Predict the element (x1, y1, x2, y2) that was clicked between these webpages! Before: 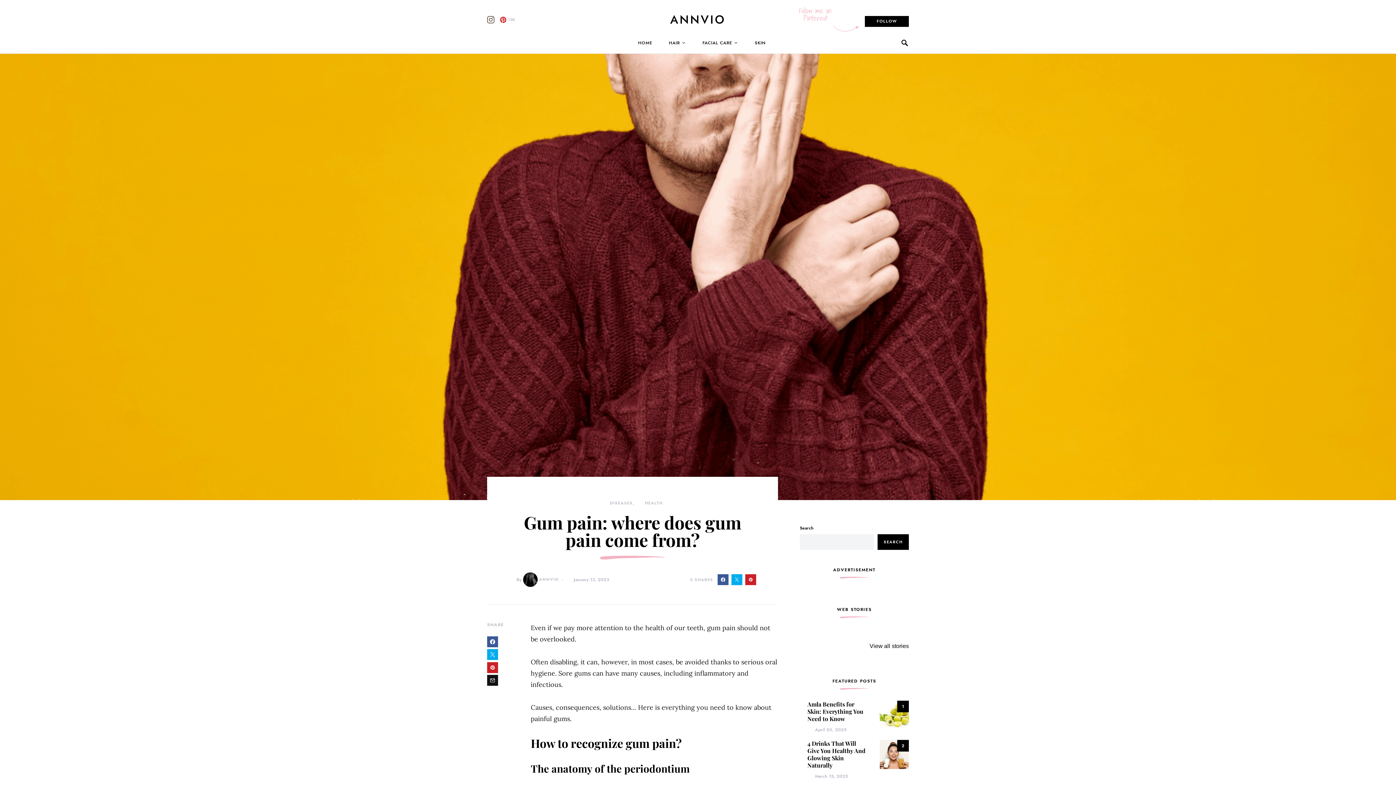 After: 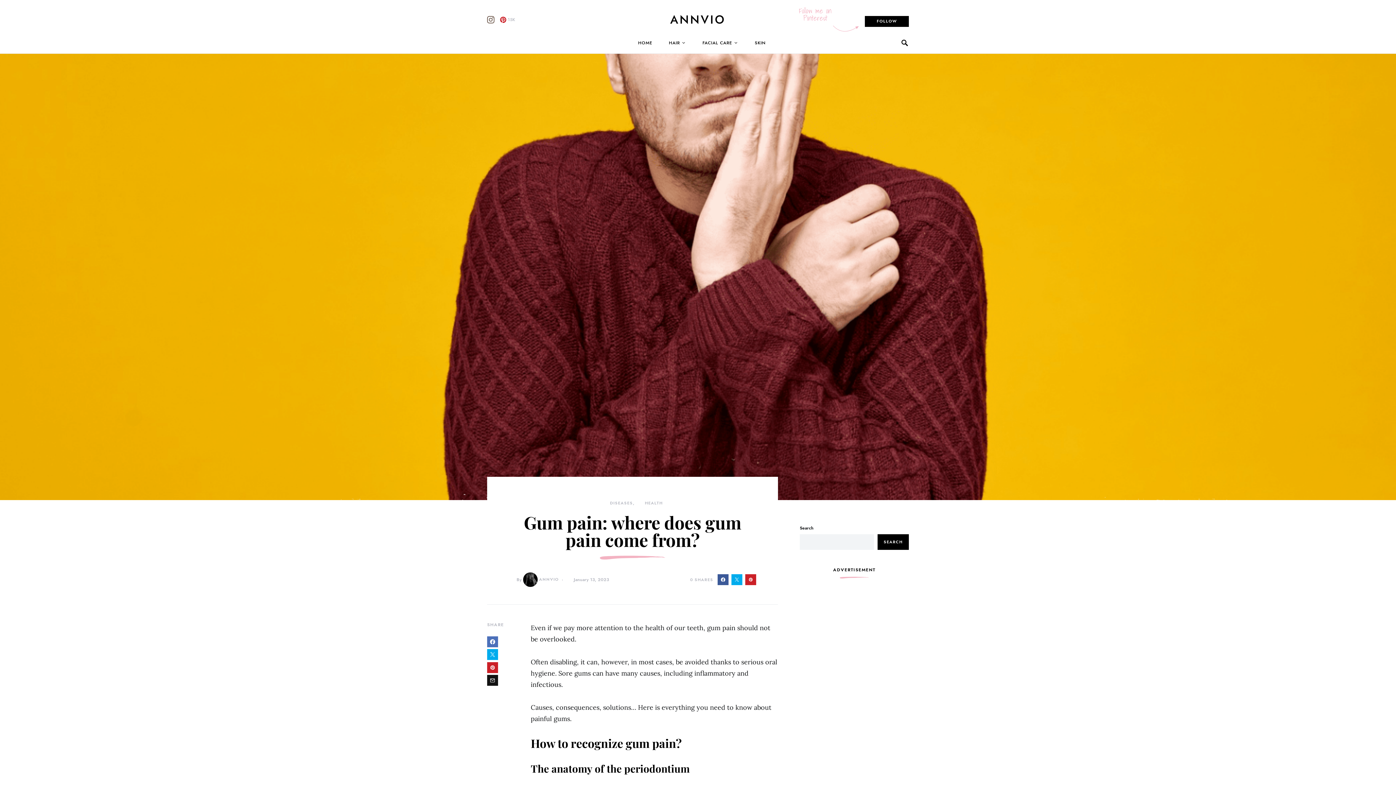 Action: bbox: (487, 636, 498, 647)